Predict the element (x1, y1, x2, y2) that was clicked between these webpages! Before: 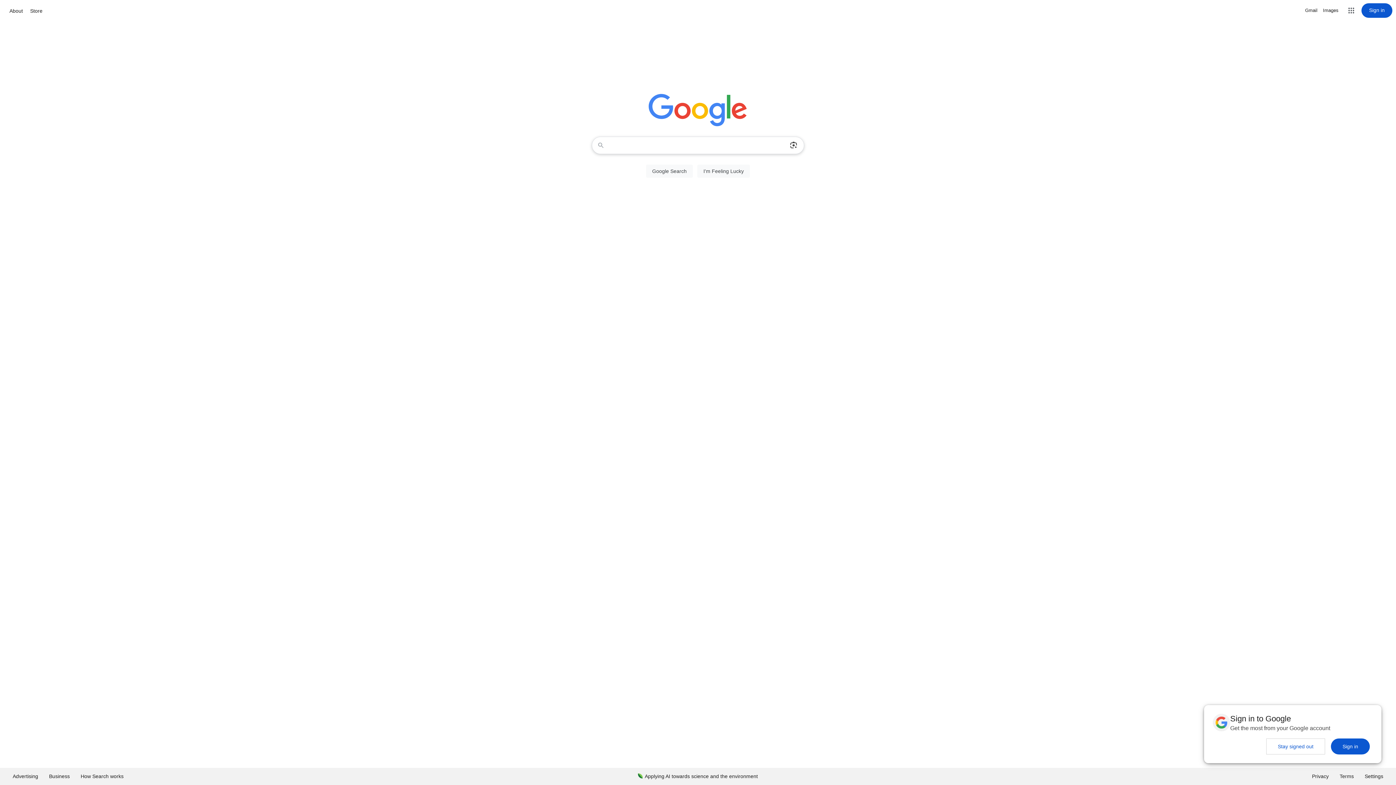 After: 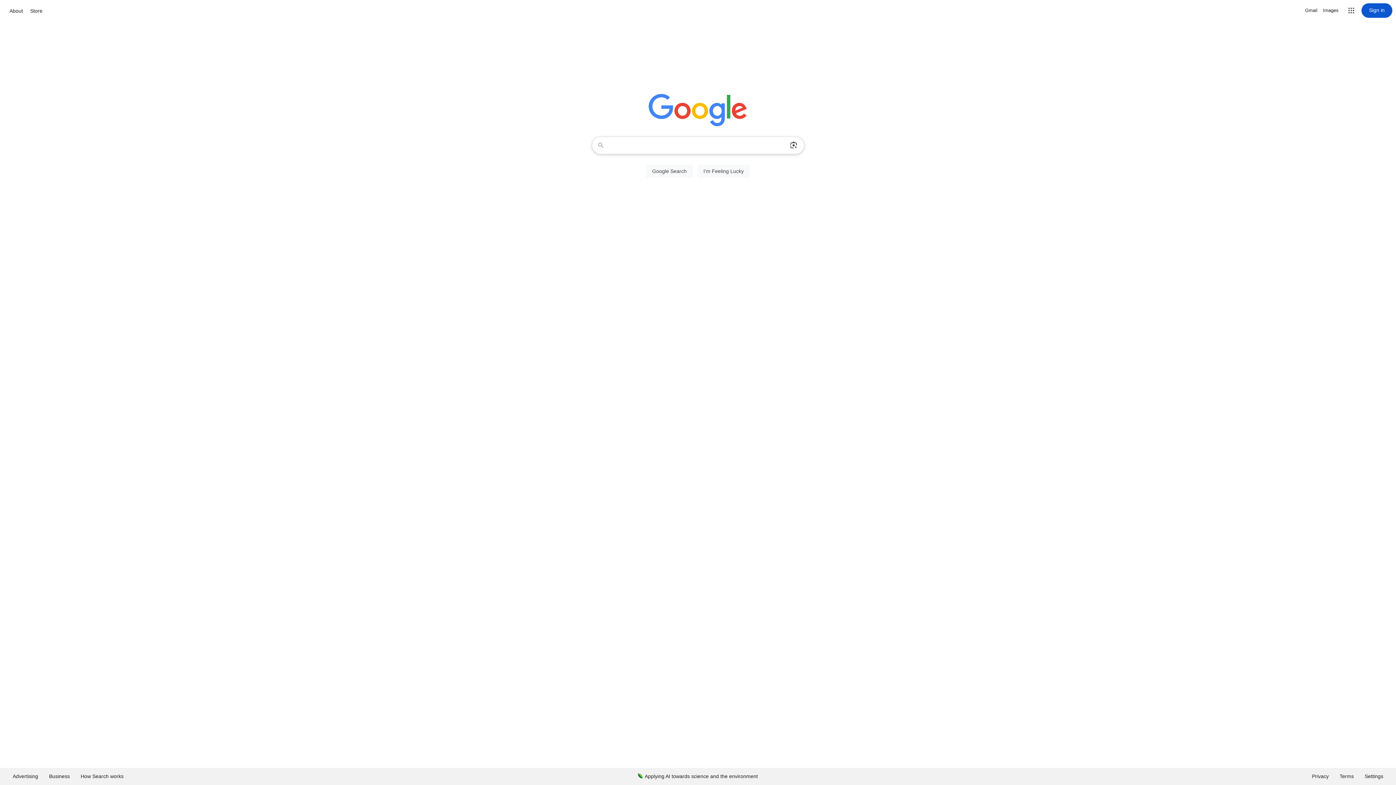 Action: bbox: (1331, 738, 1370, 754) label: Sign in